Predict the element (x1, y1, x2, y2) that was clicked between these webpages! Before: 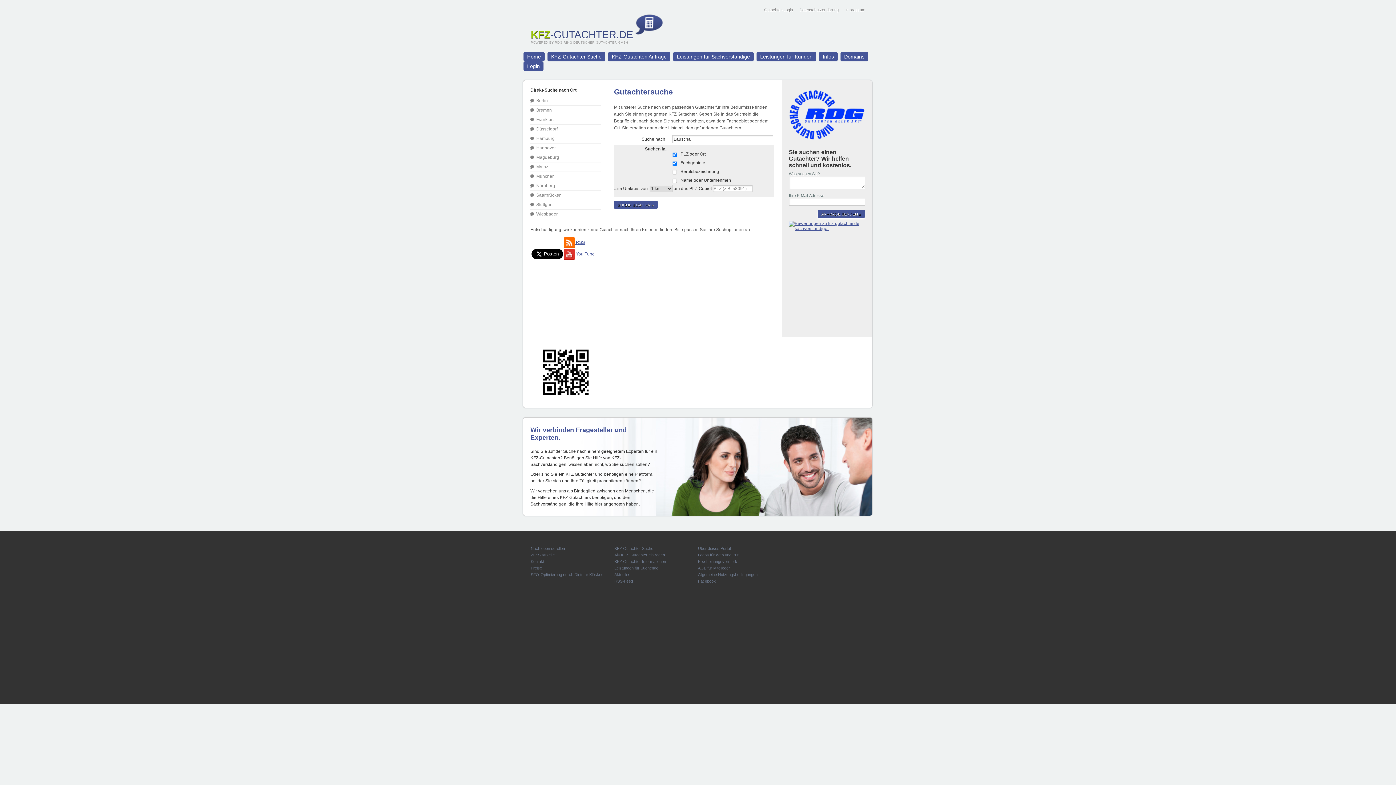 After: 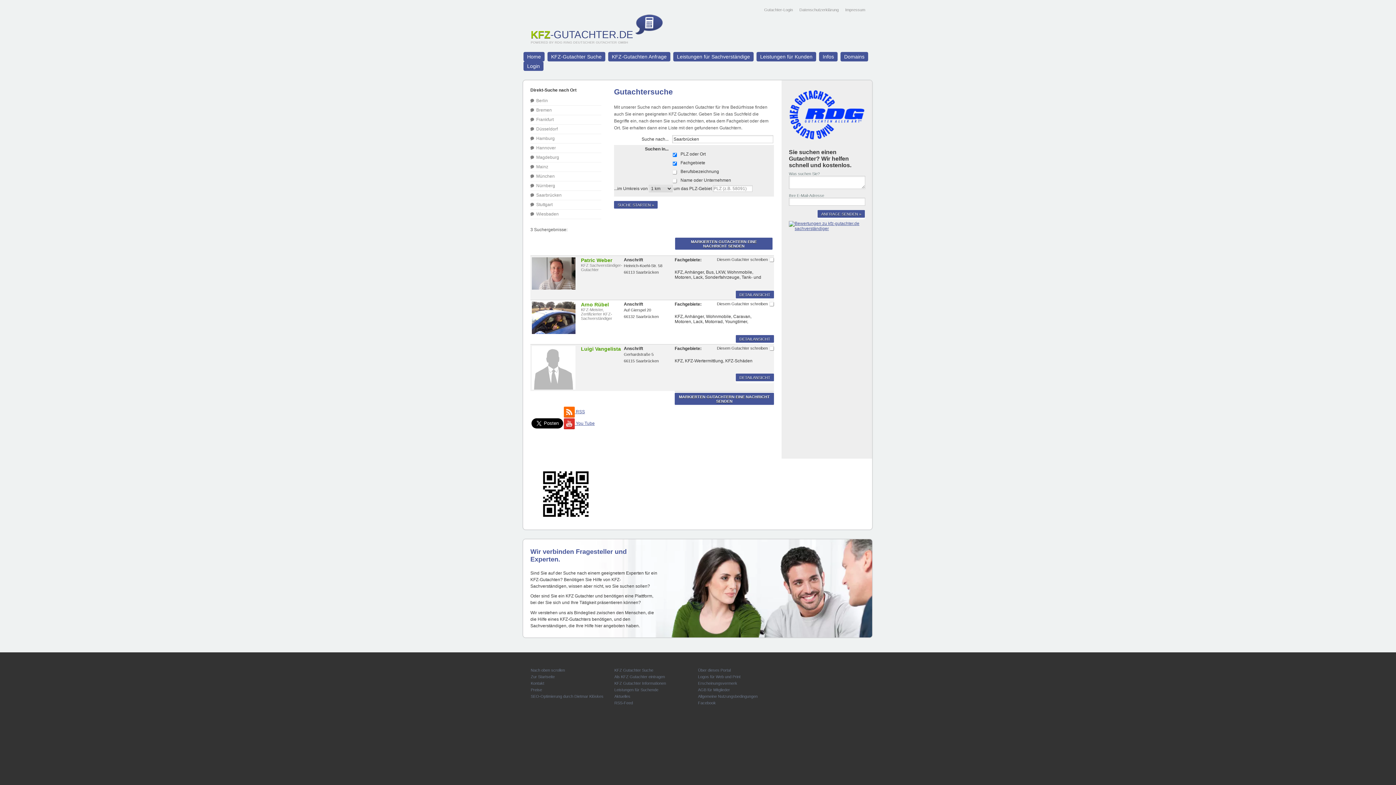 Action: bbox: (530, 190, 601, 200) label: Saarbrücken